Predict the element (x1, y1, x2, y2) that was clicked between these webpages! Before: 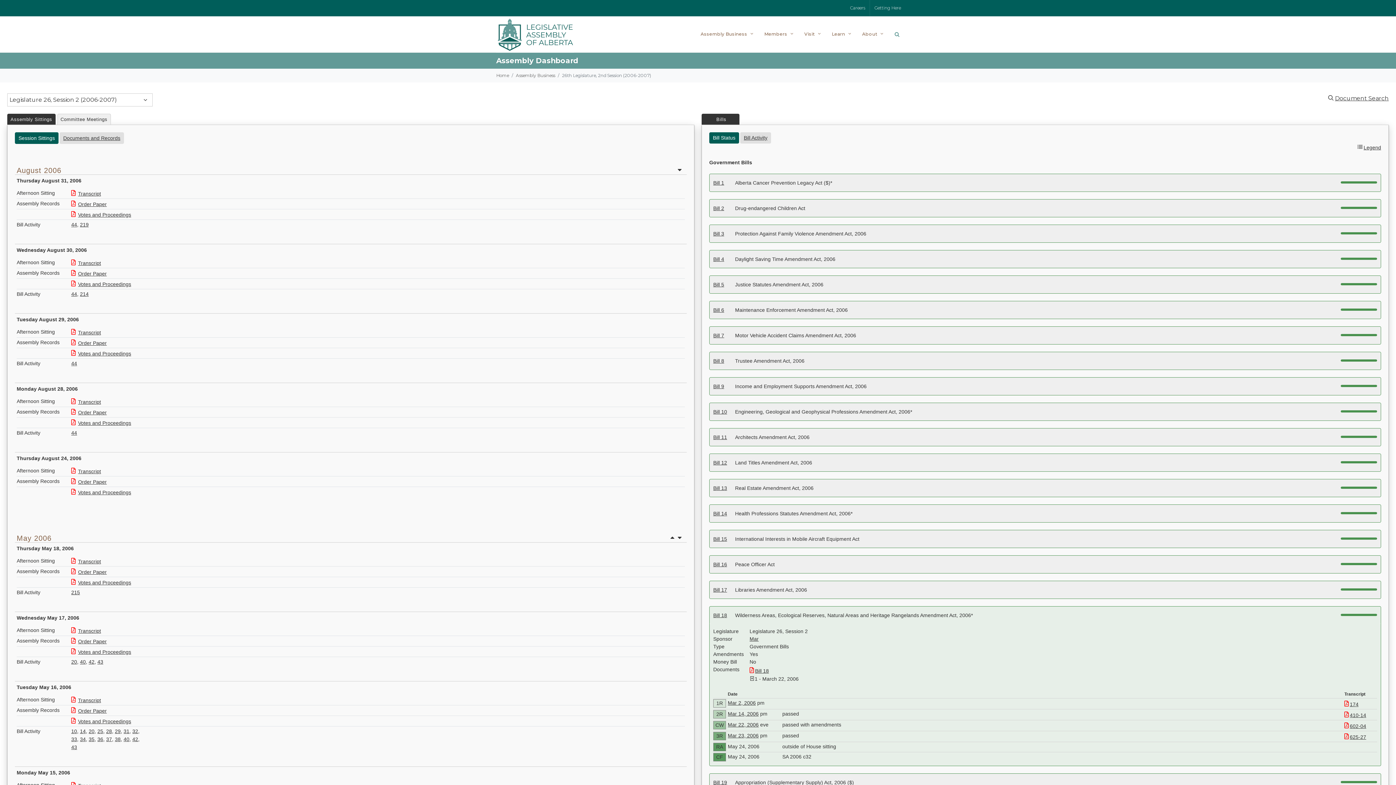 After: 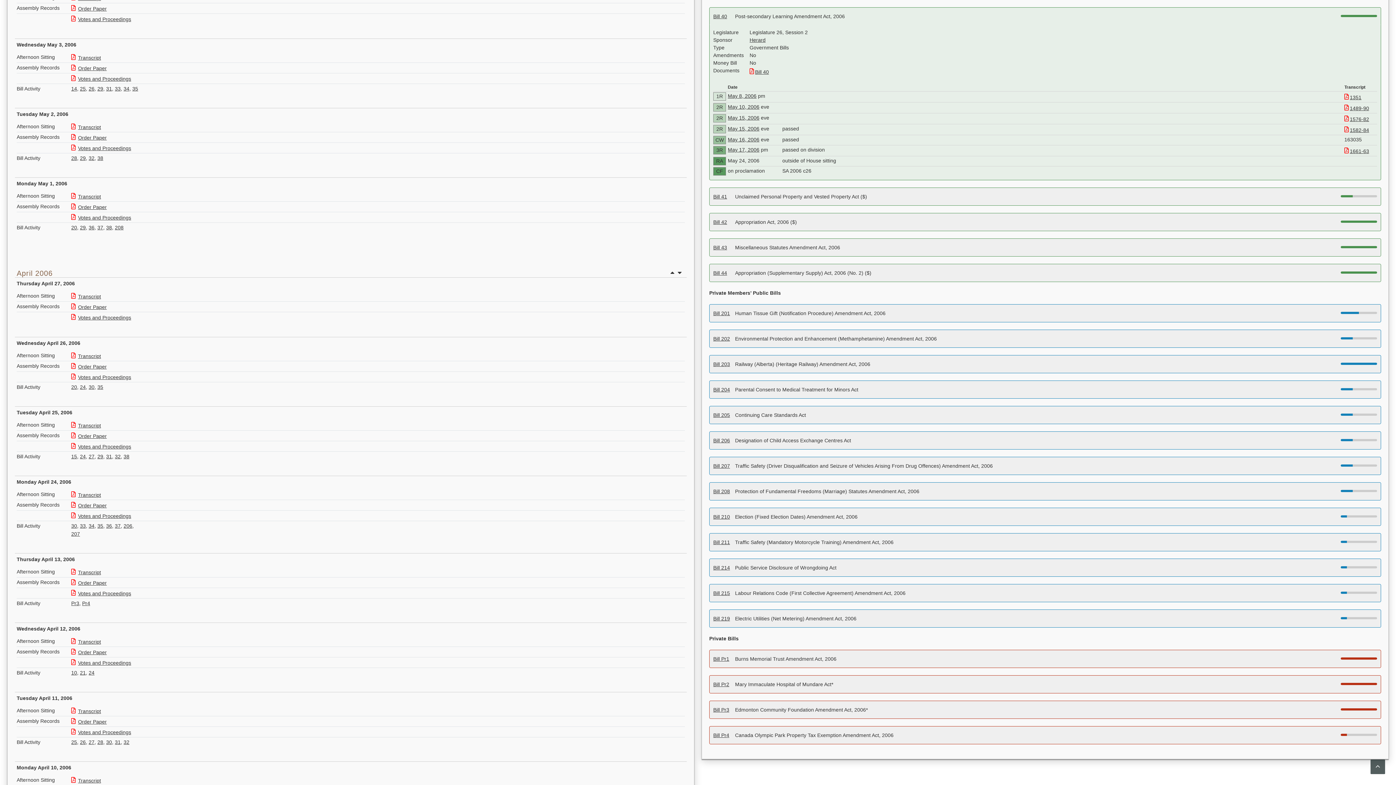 Action: bbox: (80, 659, 85, 665) label: 40